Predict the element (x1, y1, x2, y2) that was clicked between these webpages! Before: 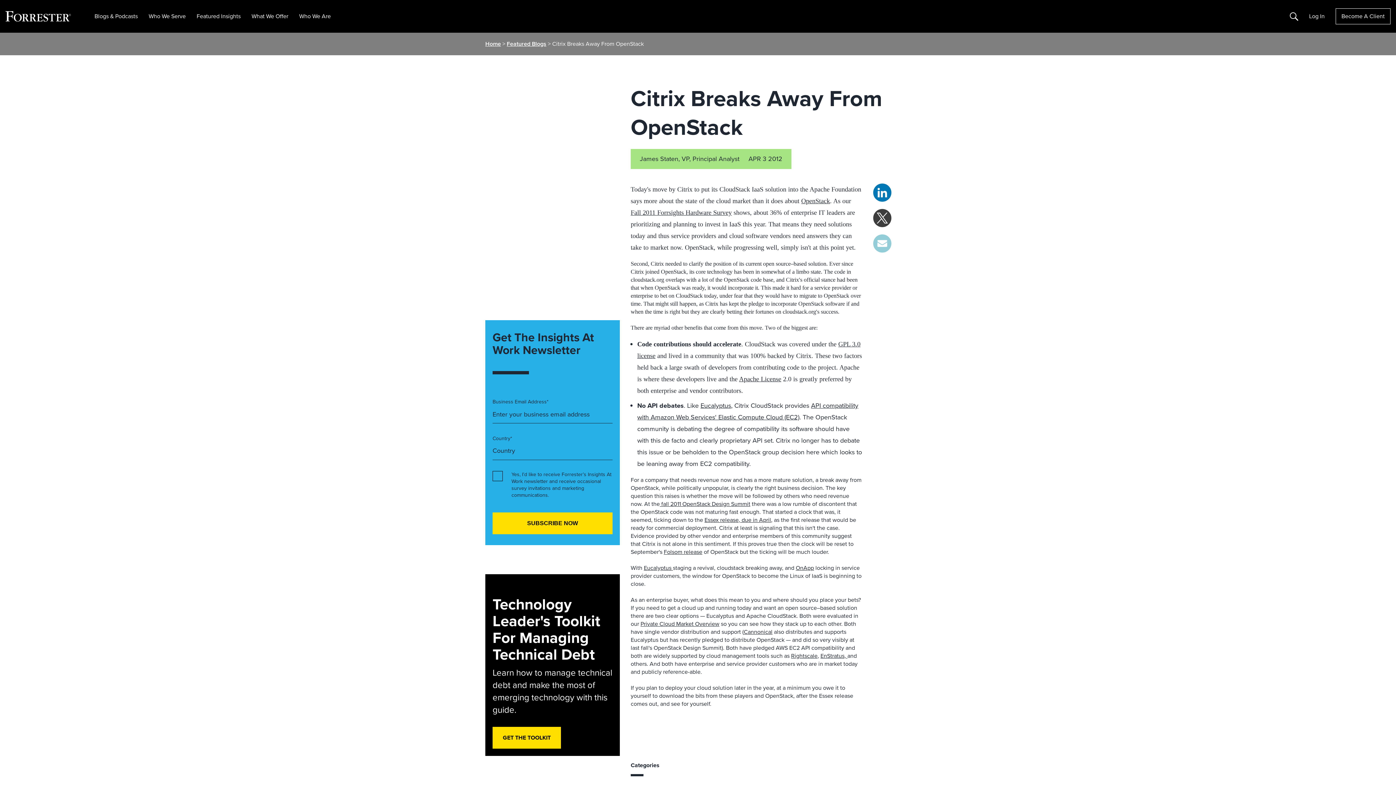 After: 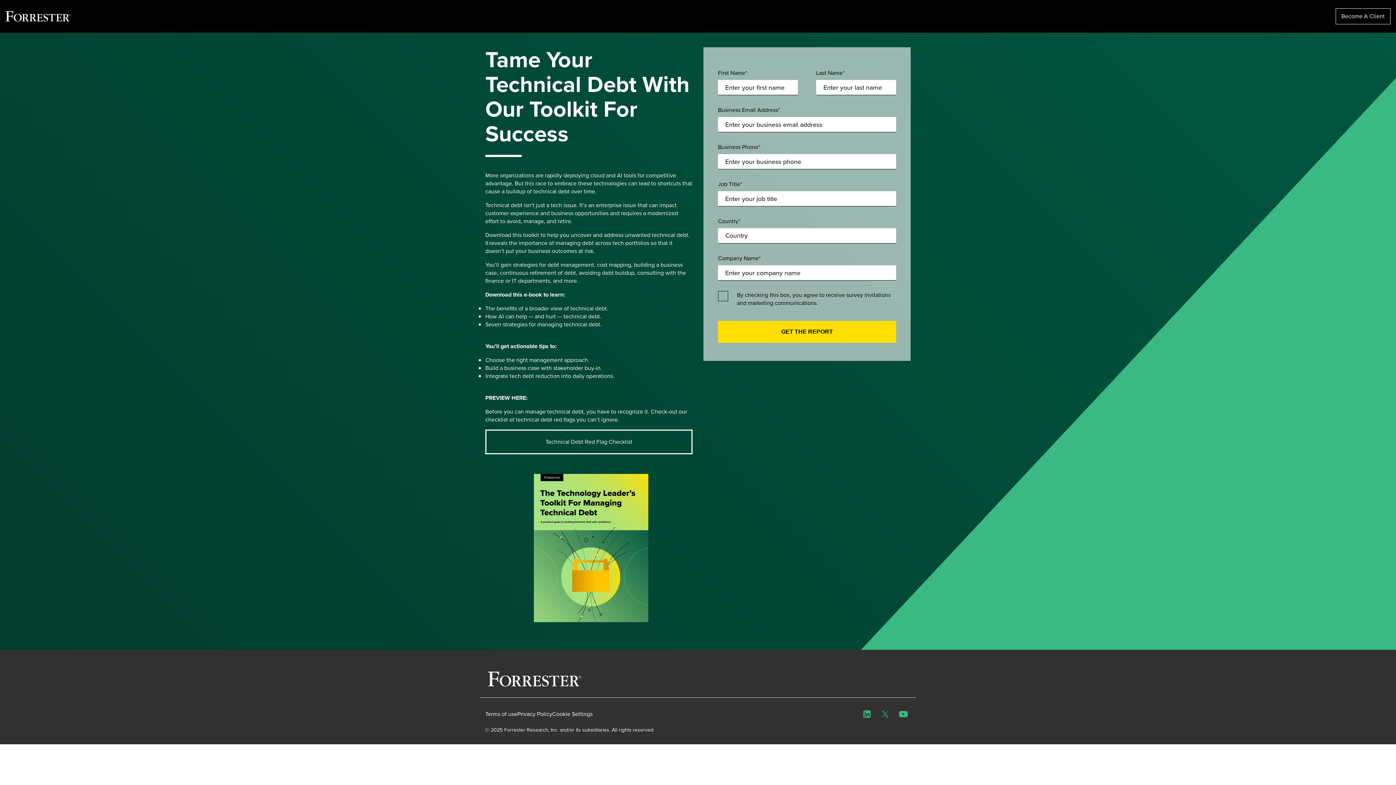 Action: bbox: (492, 727, 561, 749) label: GET THE TOOLKIT